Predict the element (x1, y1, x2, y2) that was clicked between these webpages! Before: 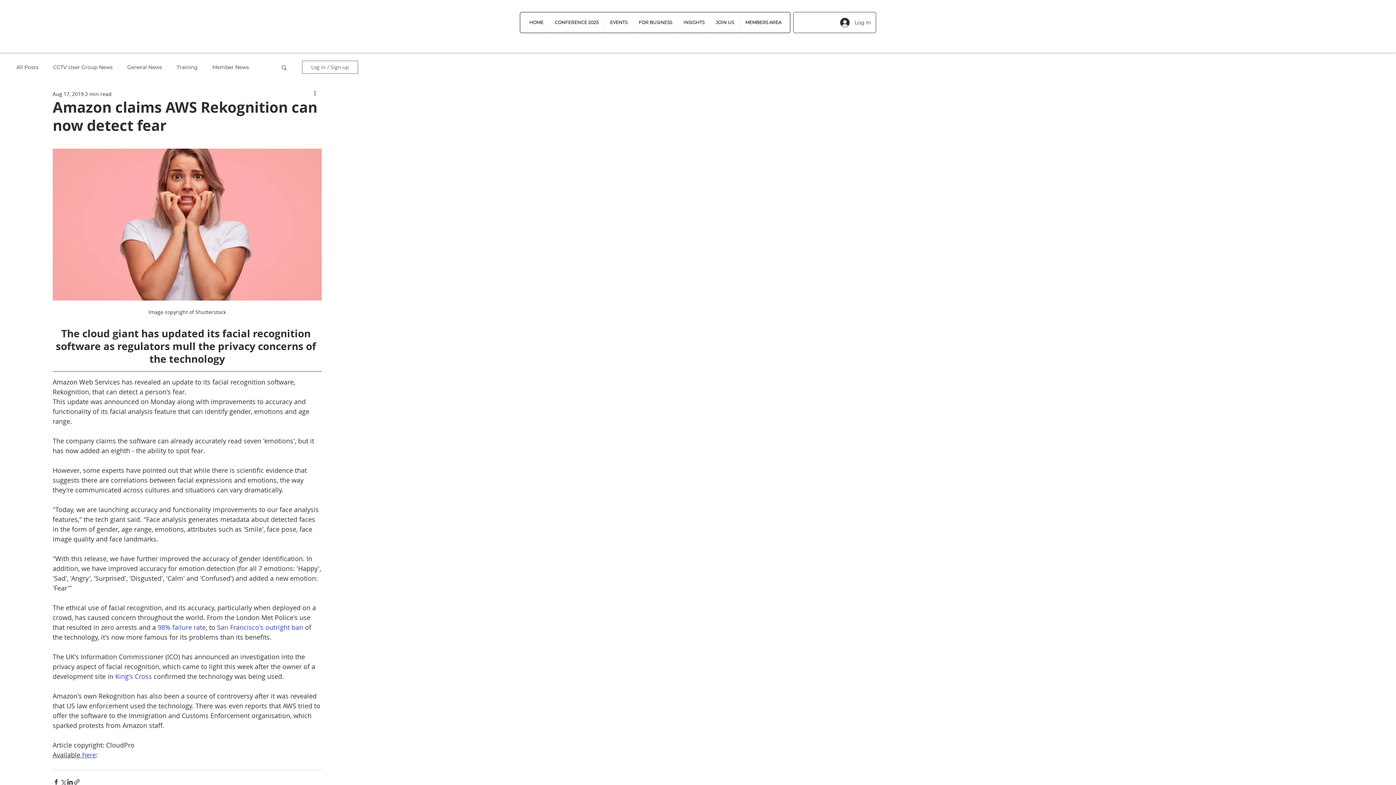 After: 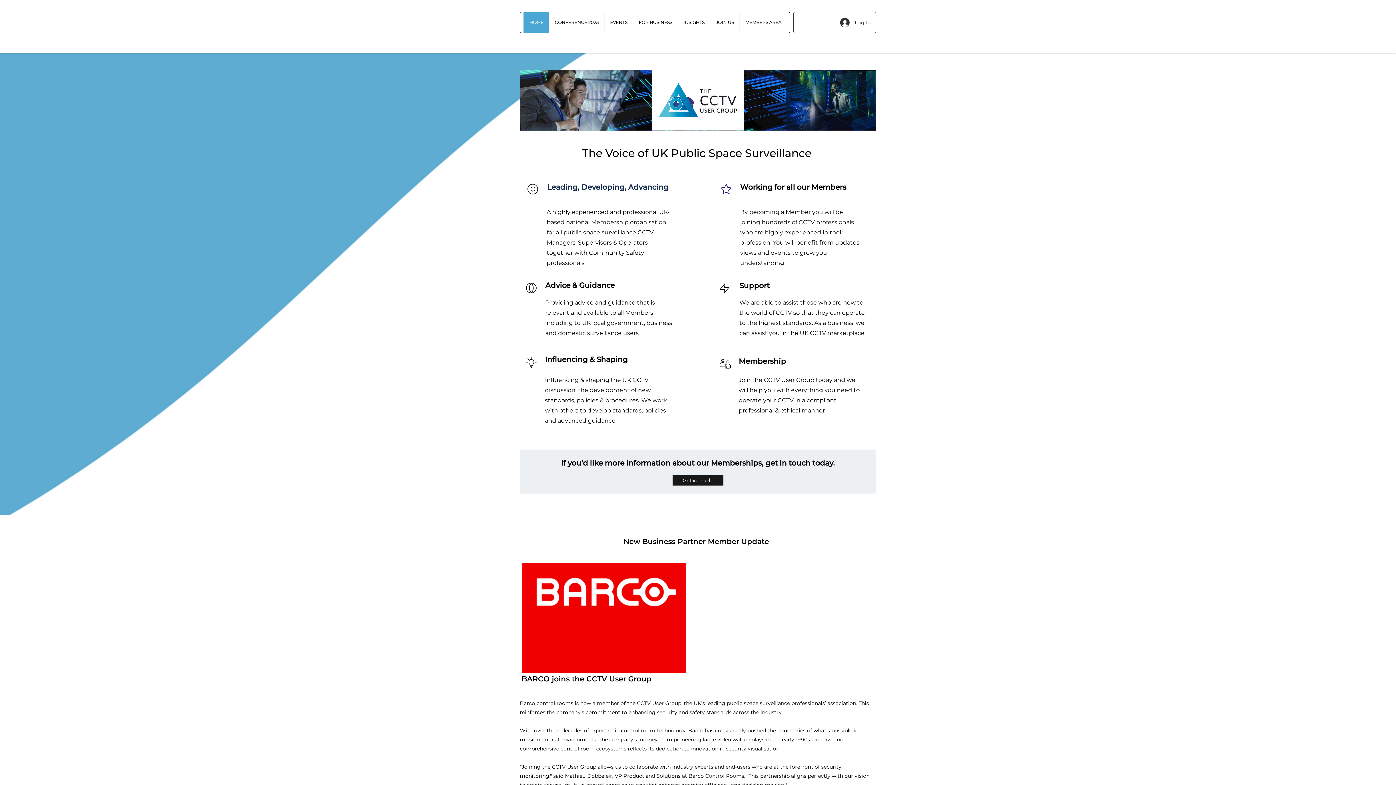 Action: label: HOME bbox: (523, 12, 549, 32)